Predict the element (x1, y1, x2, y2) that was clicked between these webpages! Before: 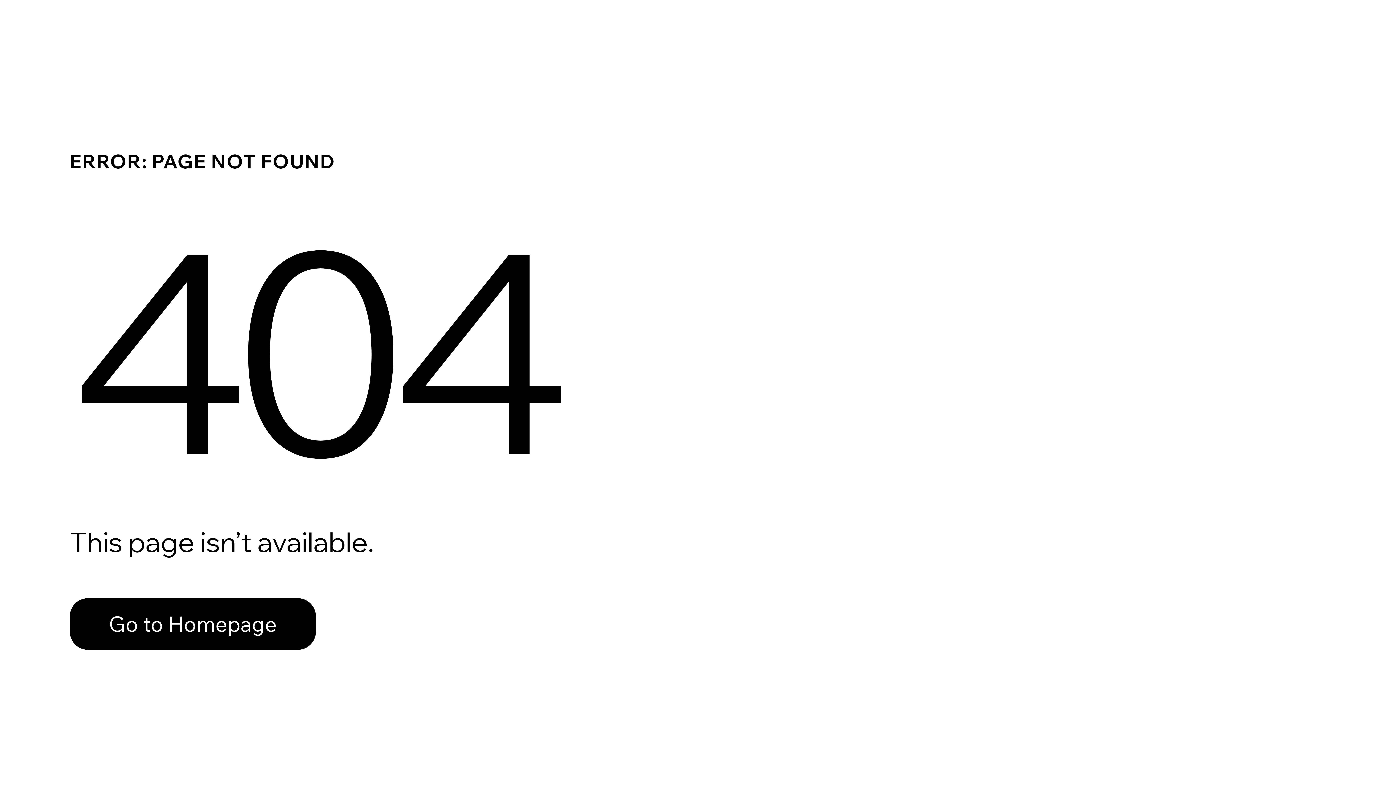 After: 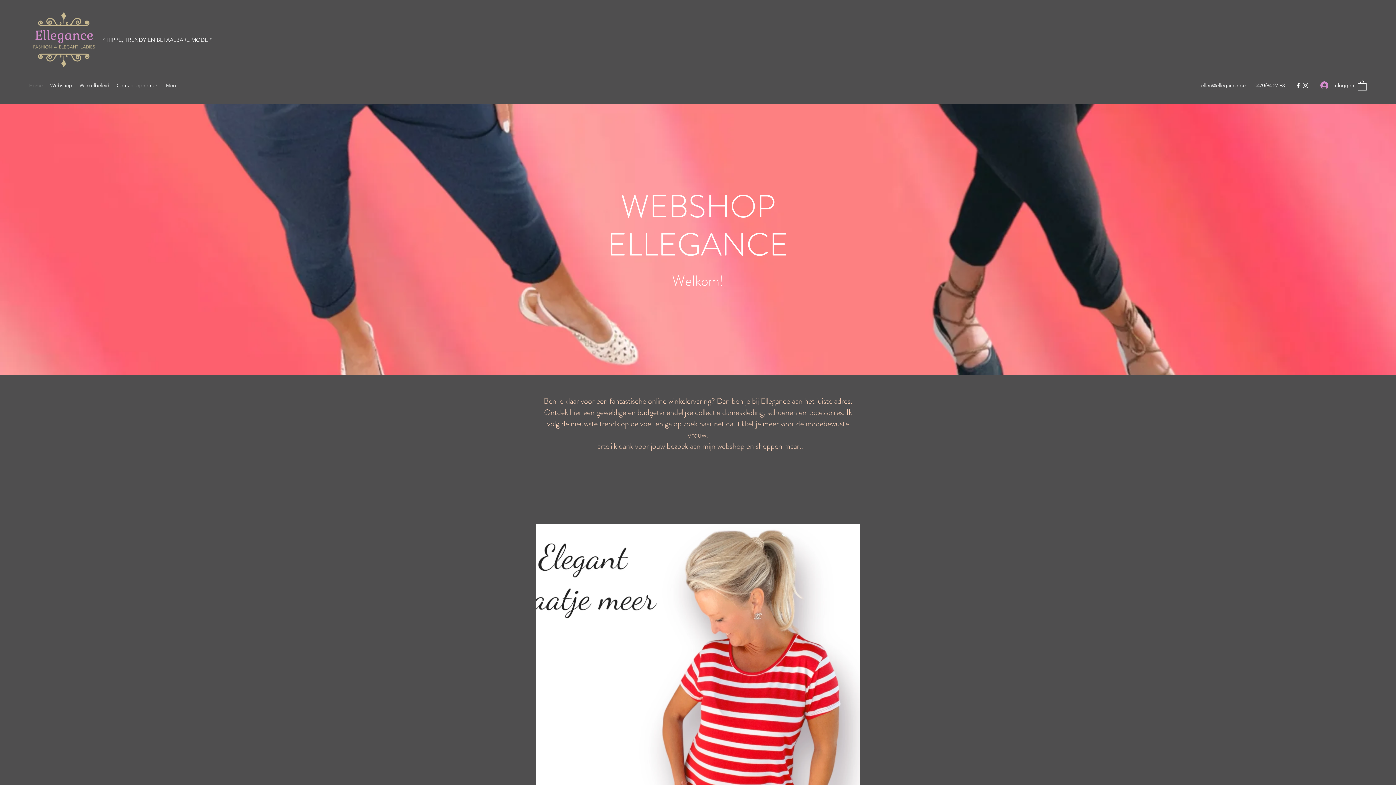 Action: bbox: (69, 598, 316, 650) label: Go to Homepage